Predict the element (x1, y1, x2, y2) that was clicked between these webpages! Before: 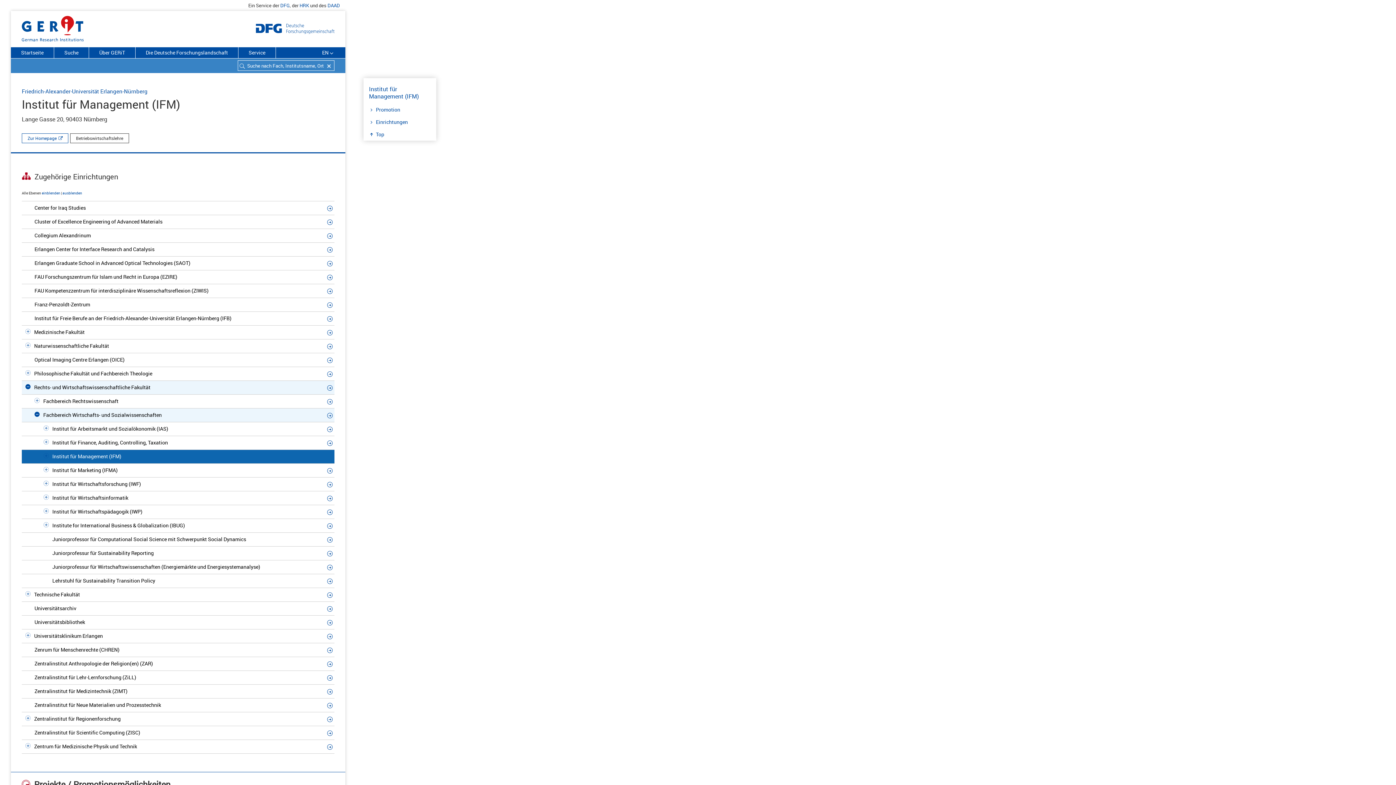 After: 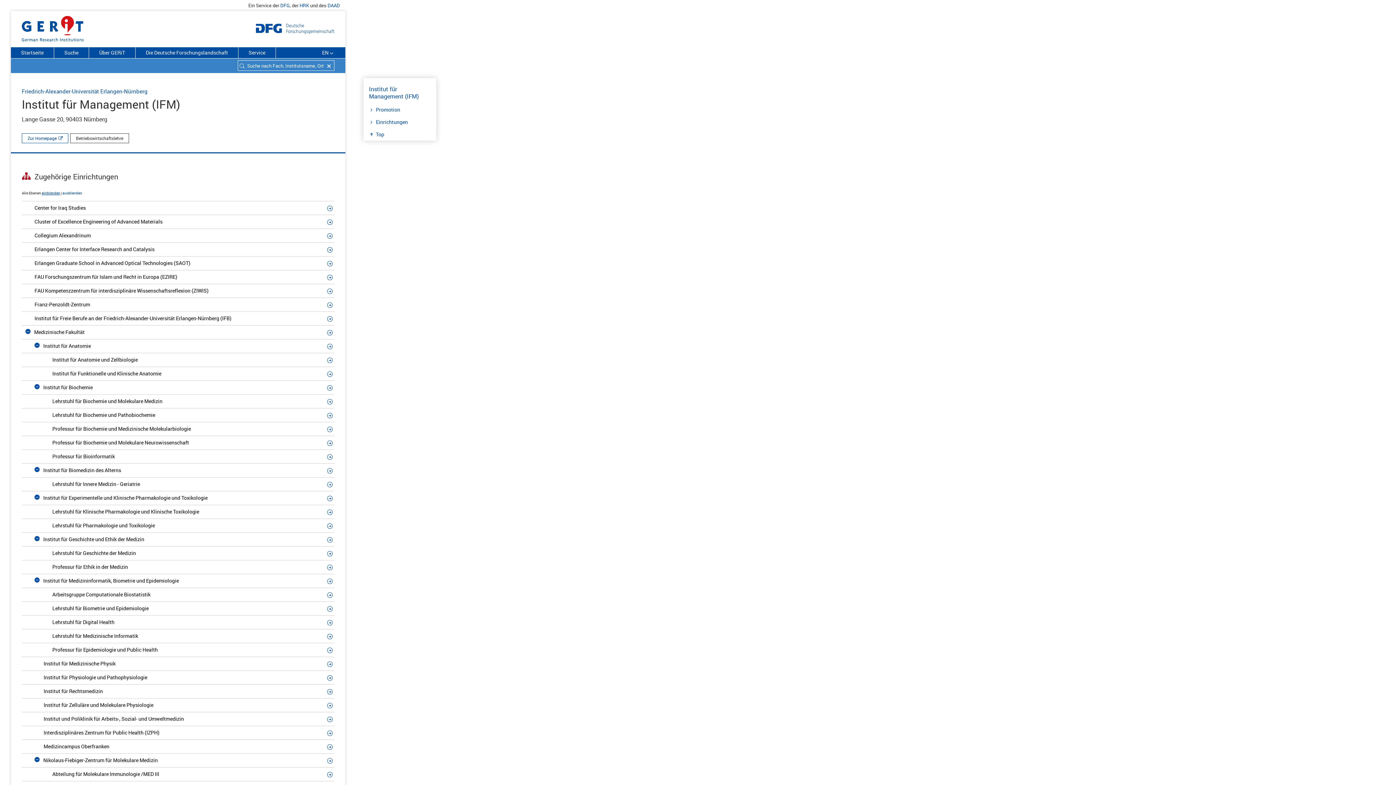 Action: label: einblenden bbox: (41, 190, 60, 195)